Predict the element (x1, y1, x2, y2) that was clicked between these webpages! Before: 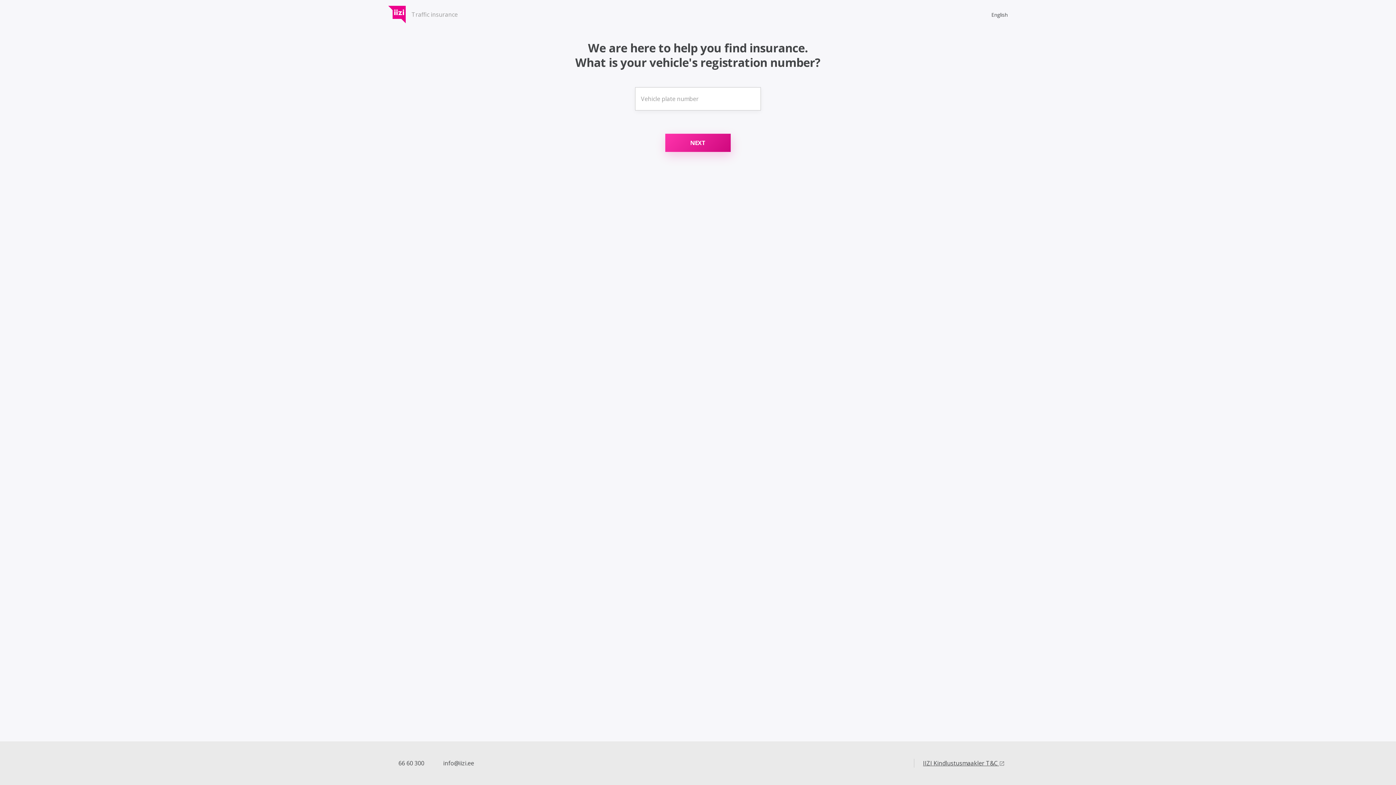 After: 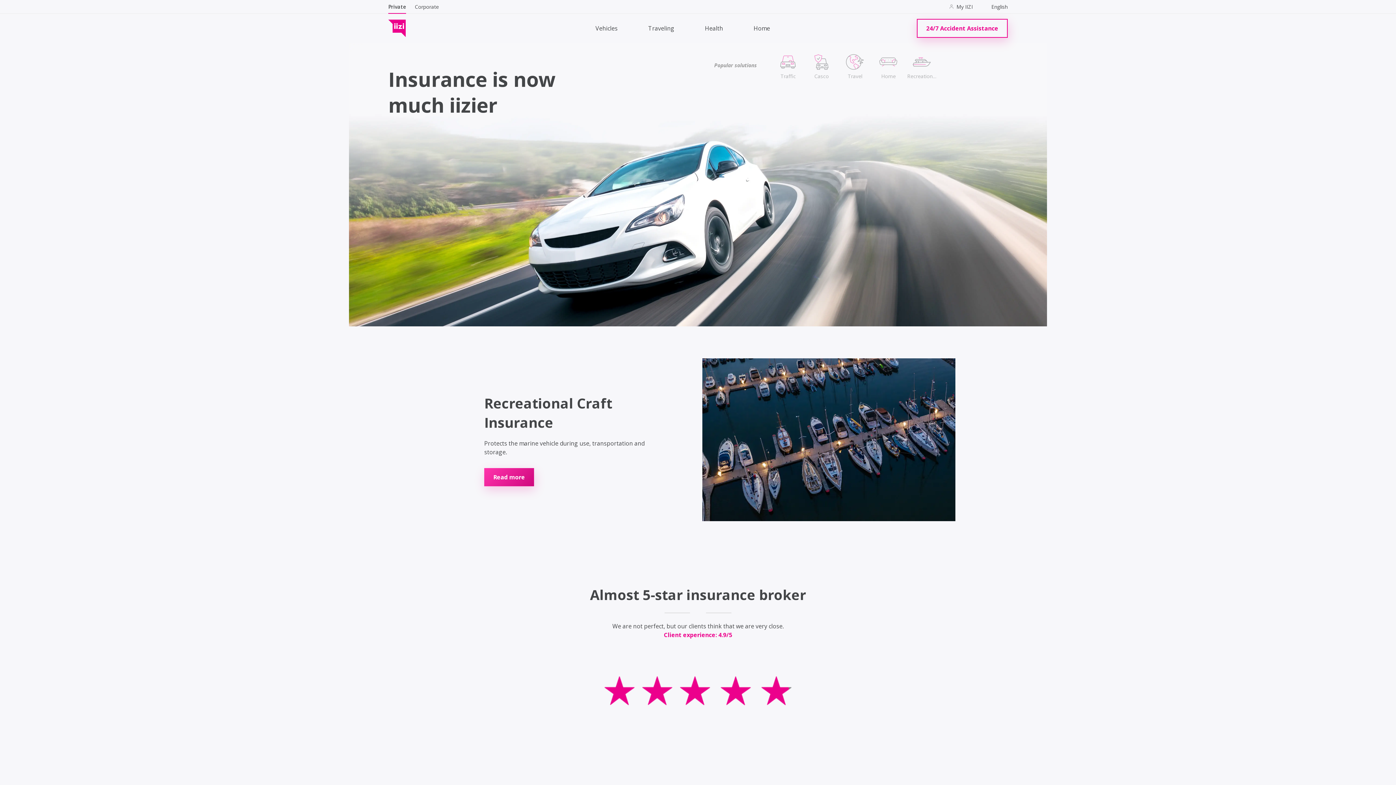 Action: bbox: (388, 5, 405, 23)